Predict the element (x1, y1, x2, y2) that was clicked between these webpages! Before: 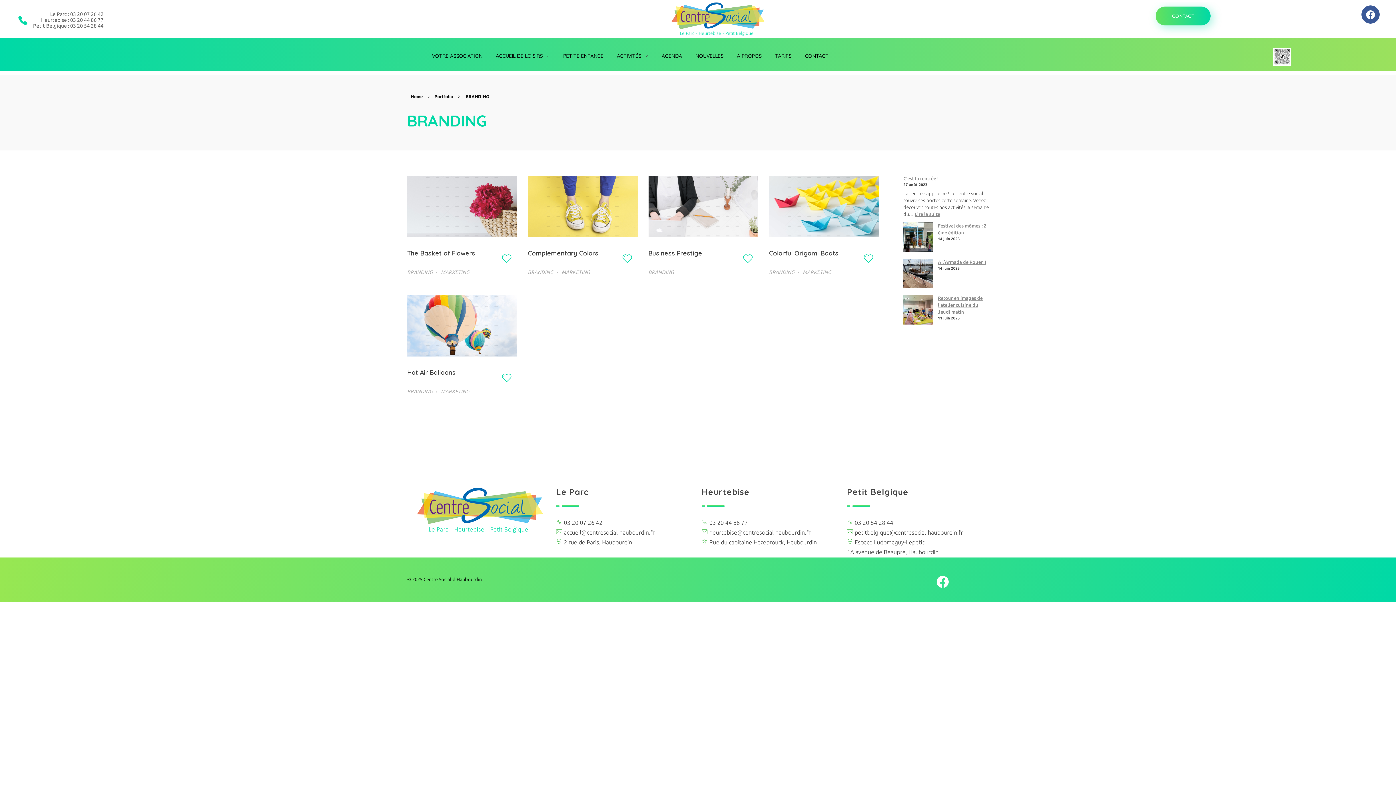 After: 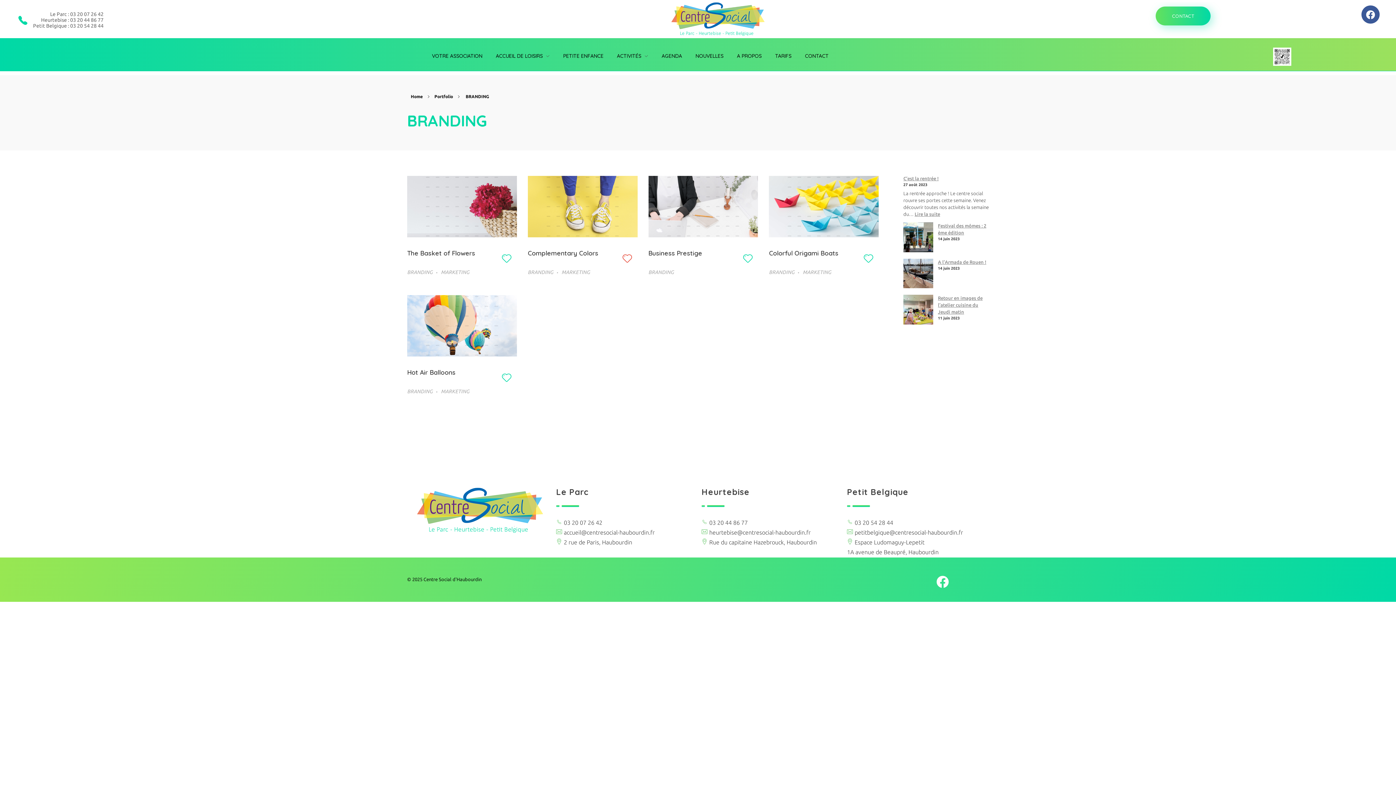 Action: bbox: (617, 248, 637, 268) label: Bouton J’aime